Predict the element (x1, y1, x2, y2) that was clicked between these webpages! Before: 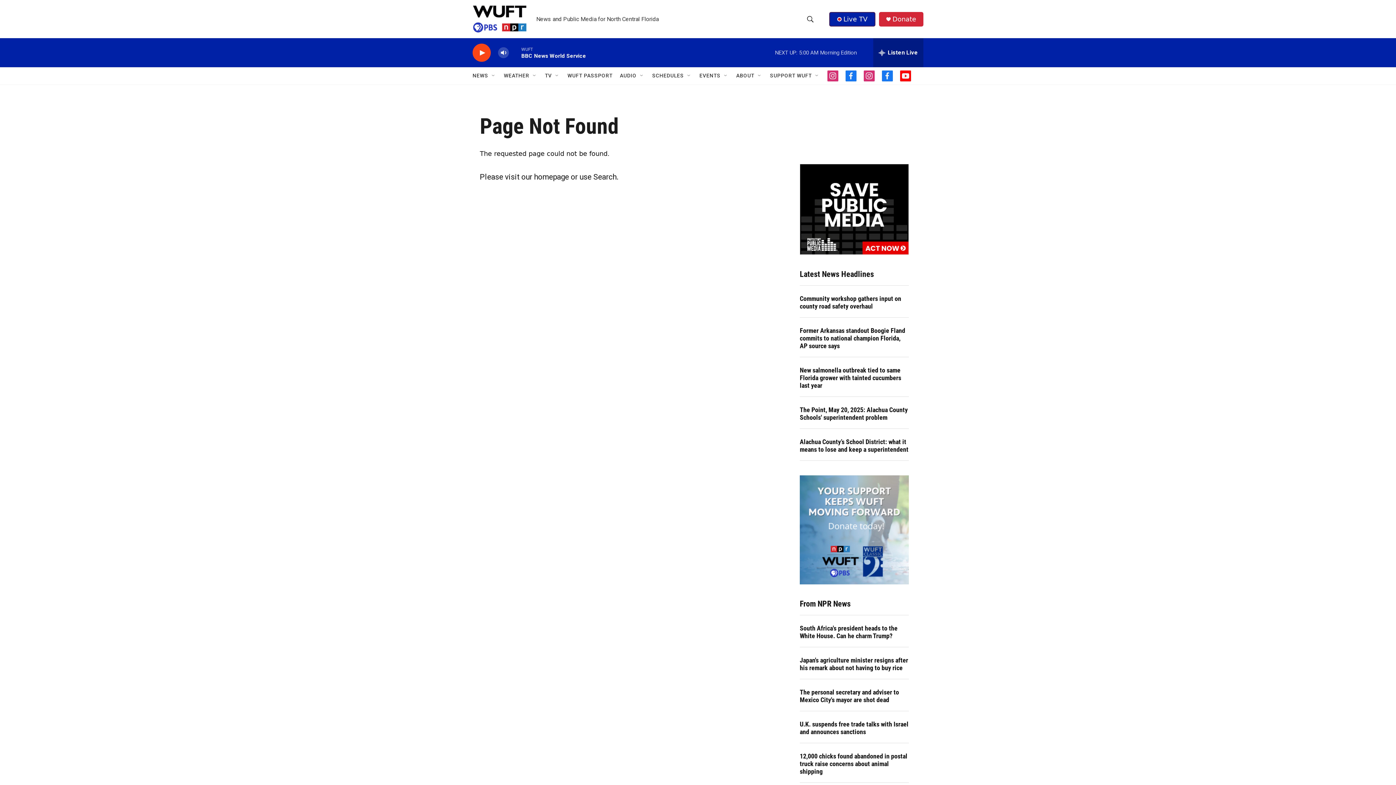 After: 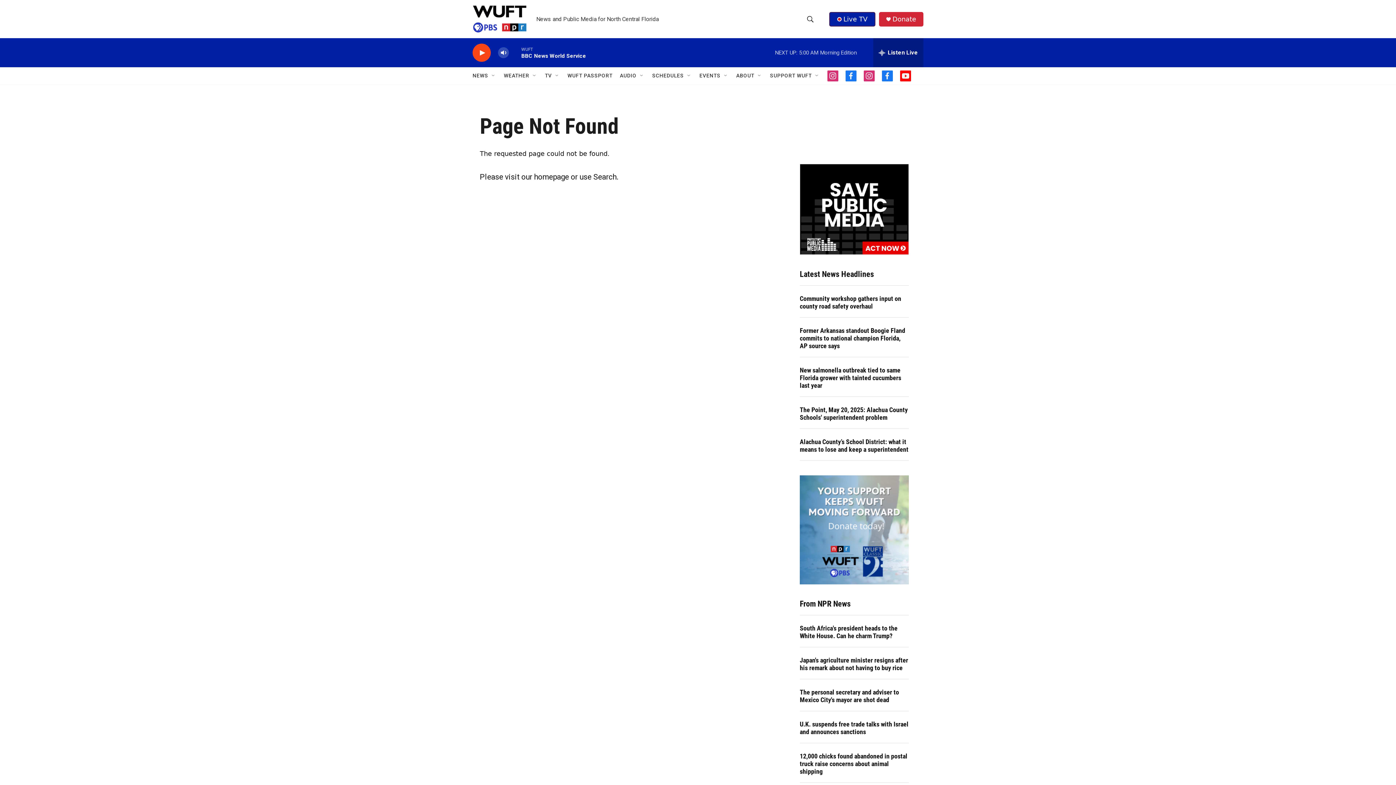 Action: bbox: (845, 70, 856, 81) label: facebook